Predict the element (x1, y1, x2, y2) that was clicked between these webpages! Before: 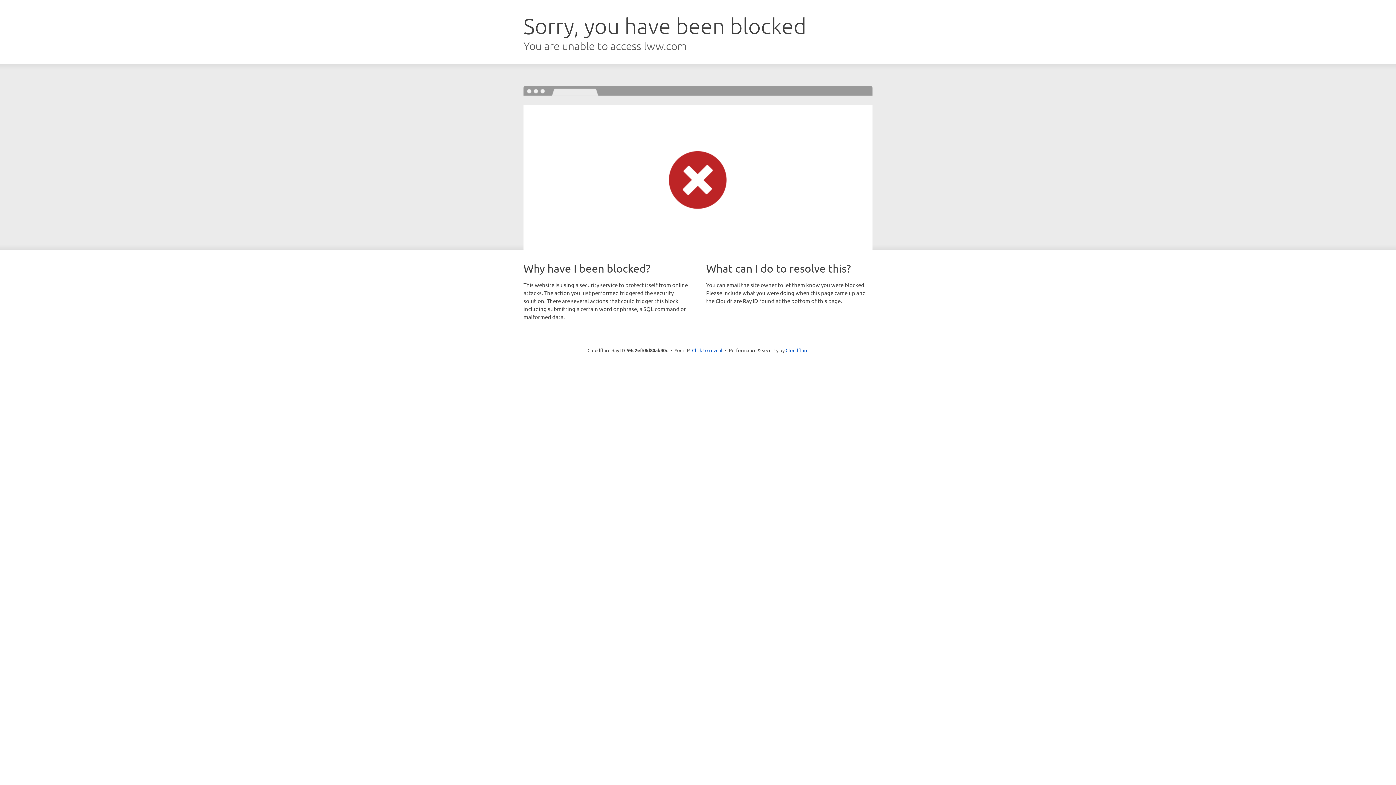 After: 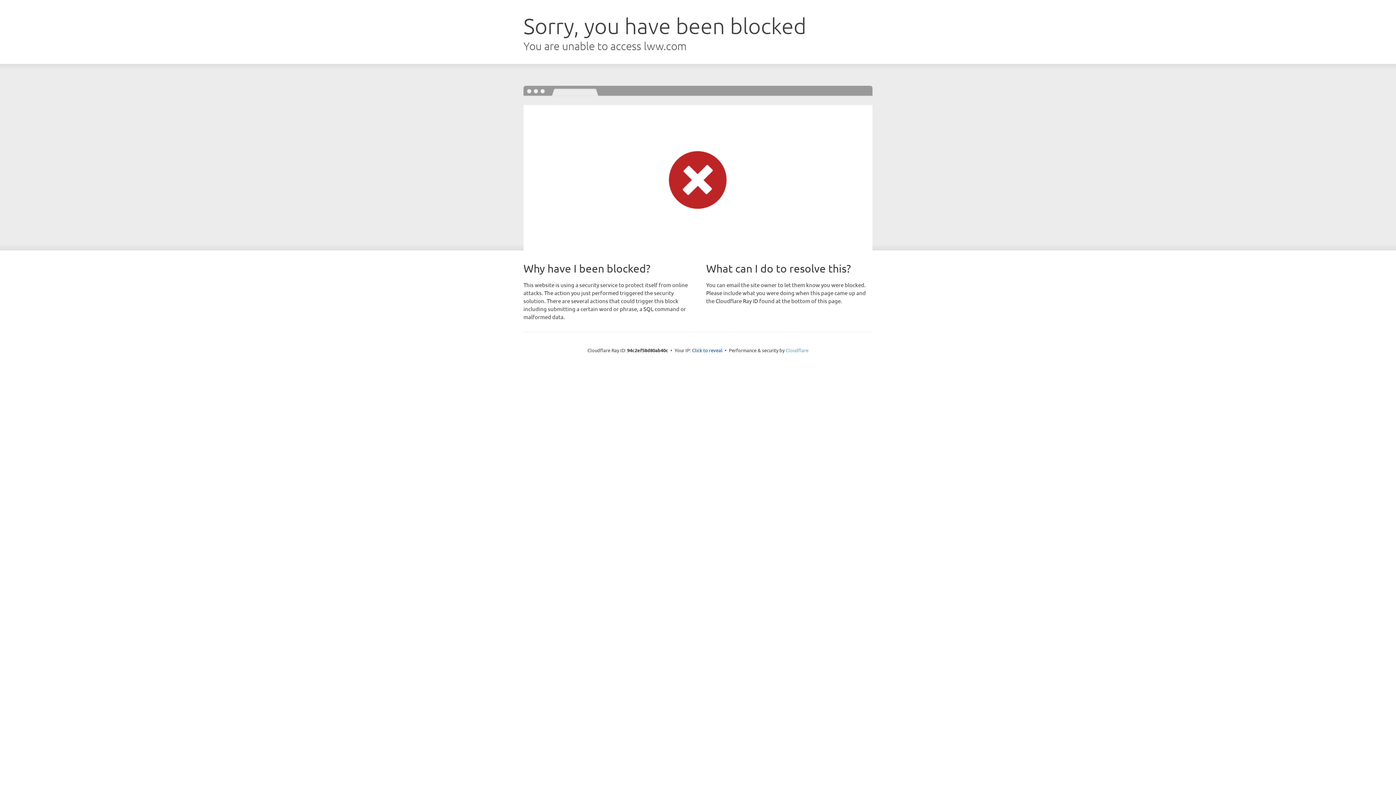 Action: label: Cloudflare bbox: (785, 347, 808, 353)